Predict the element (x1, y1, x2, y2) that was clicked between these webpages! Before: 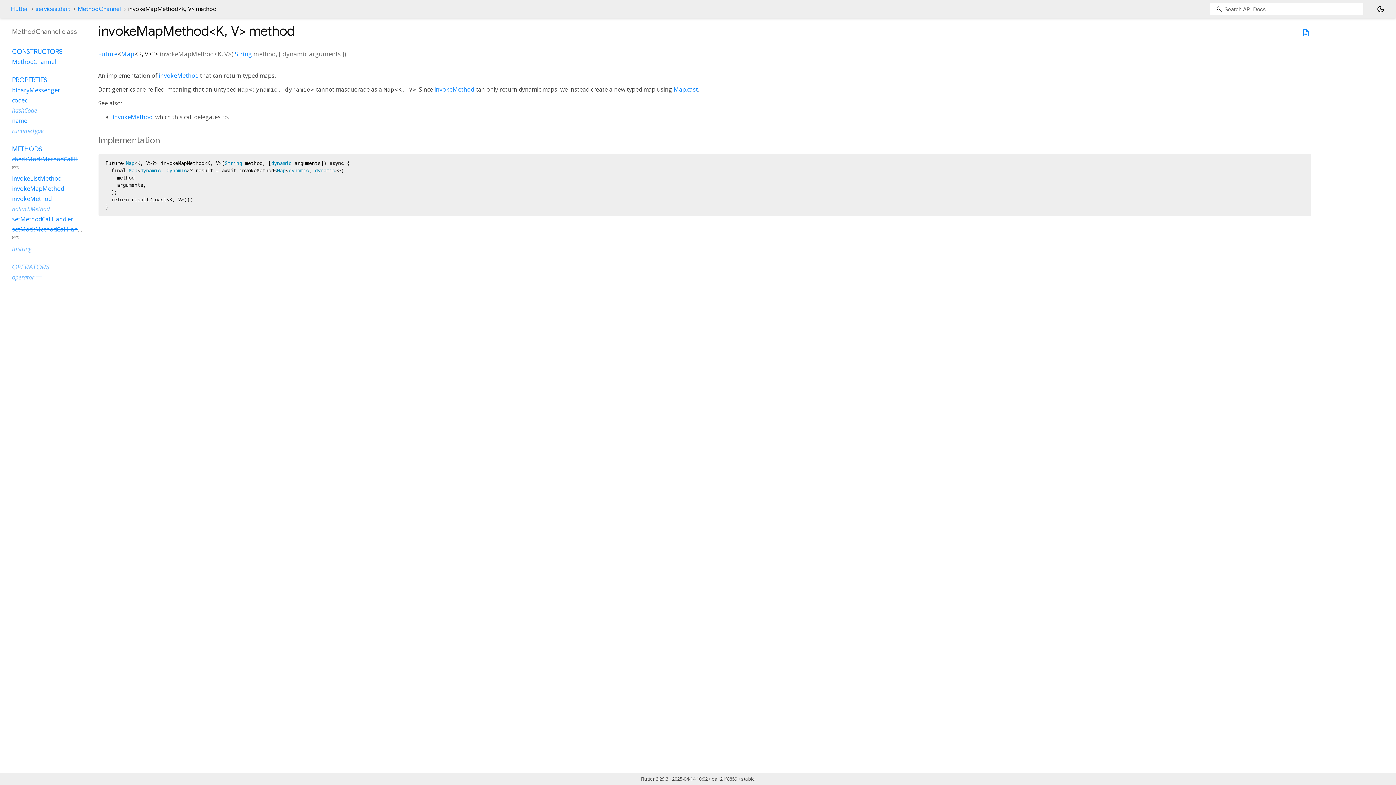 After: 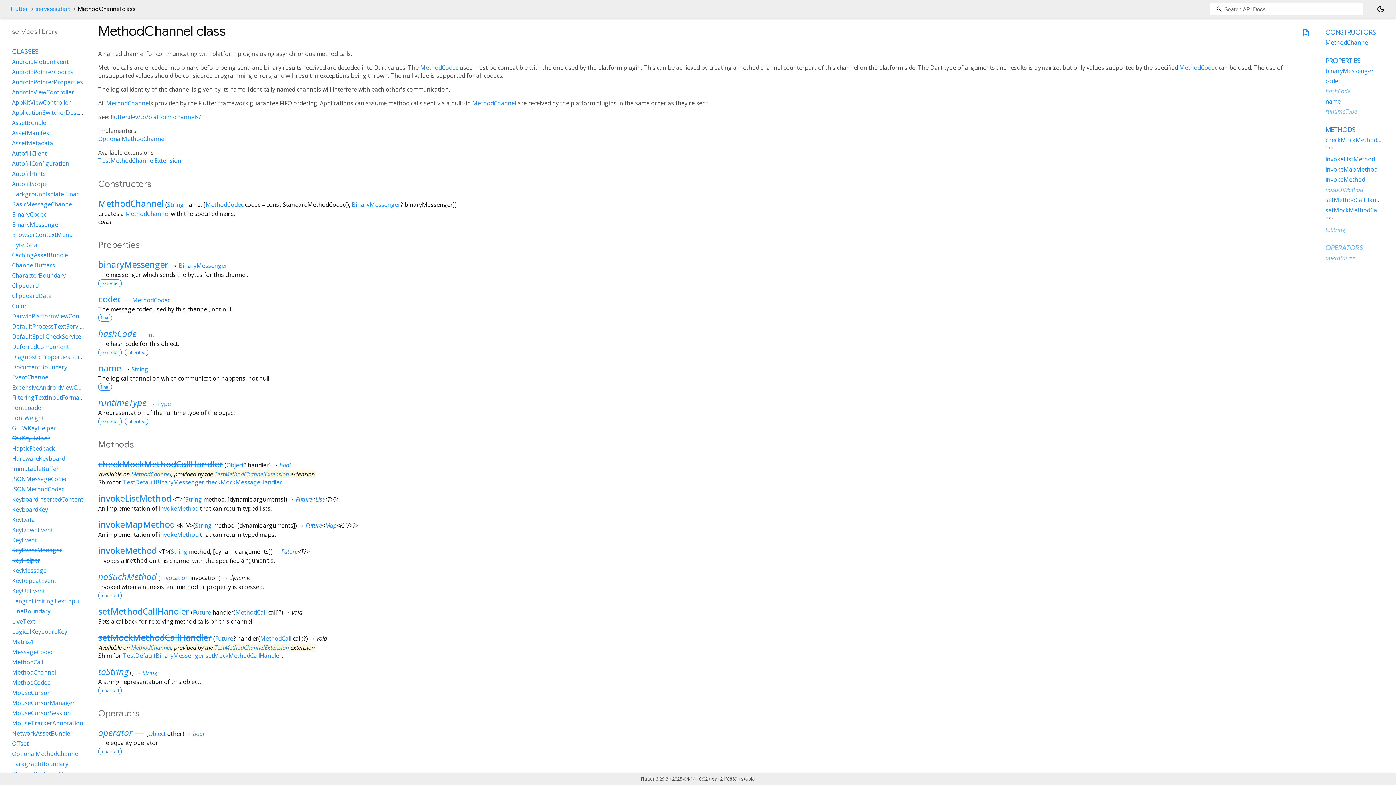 Action: label: MethodChannel bbox: (77, 5, 120, 12)